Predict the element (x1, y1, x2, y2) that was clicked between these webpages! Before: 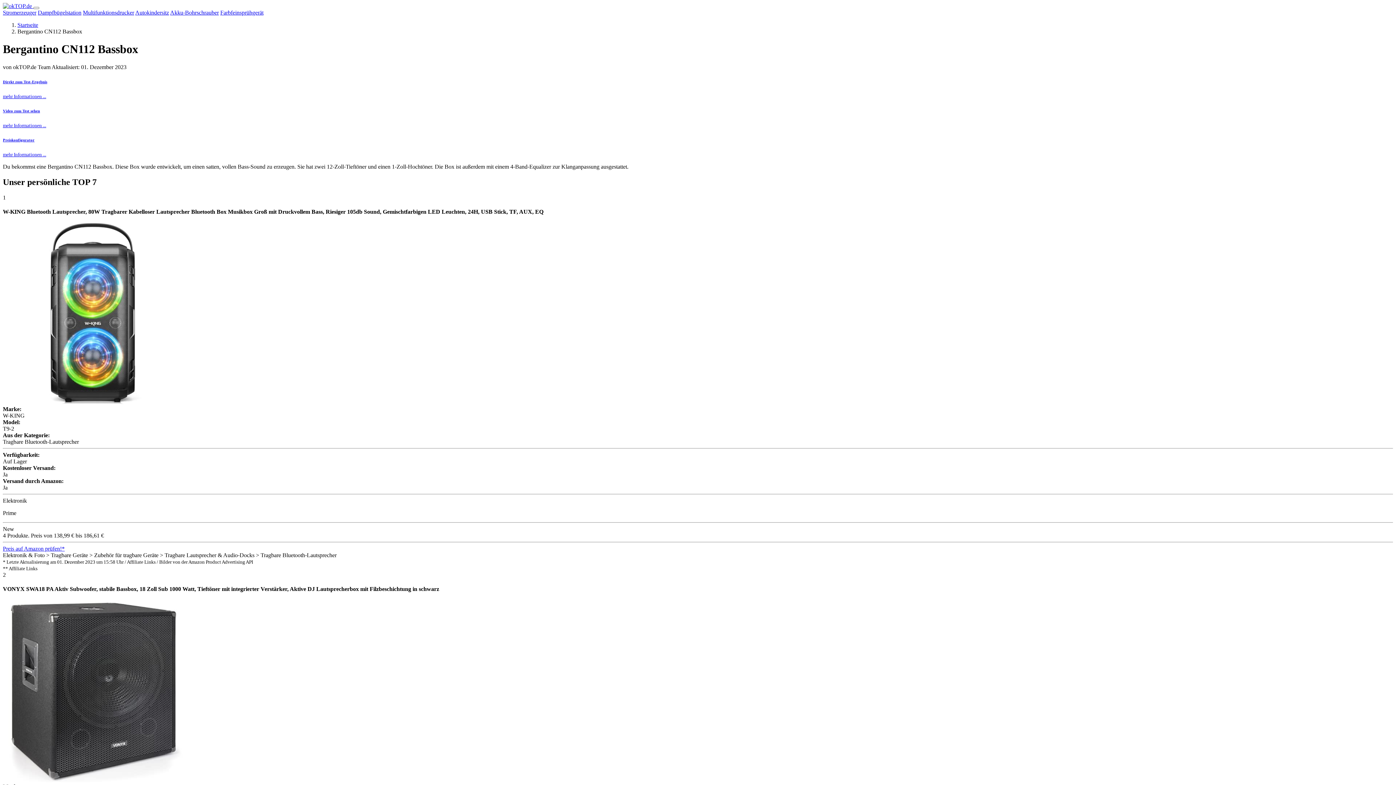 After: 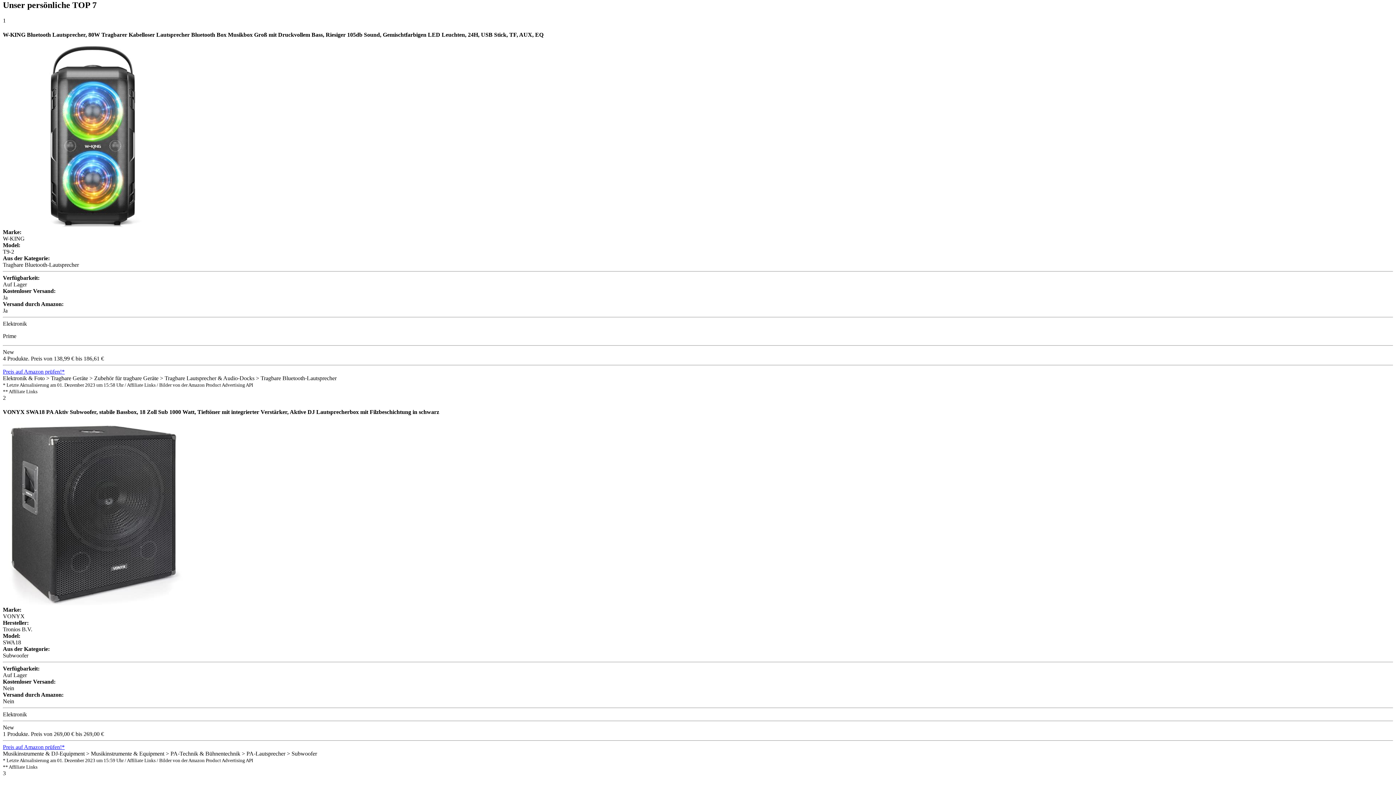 Action: bbox: (2, 79, 1393, 99) label: Direkt zum Test-Ergebnis
mehr Informationen ...